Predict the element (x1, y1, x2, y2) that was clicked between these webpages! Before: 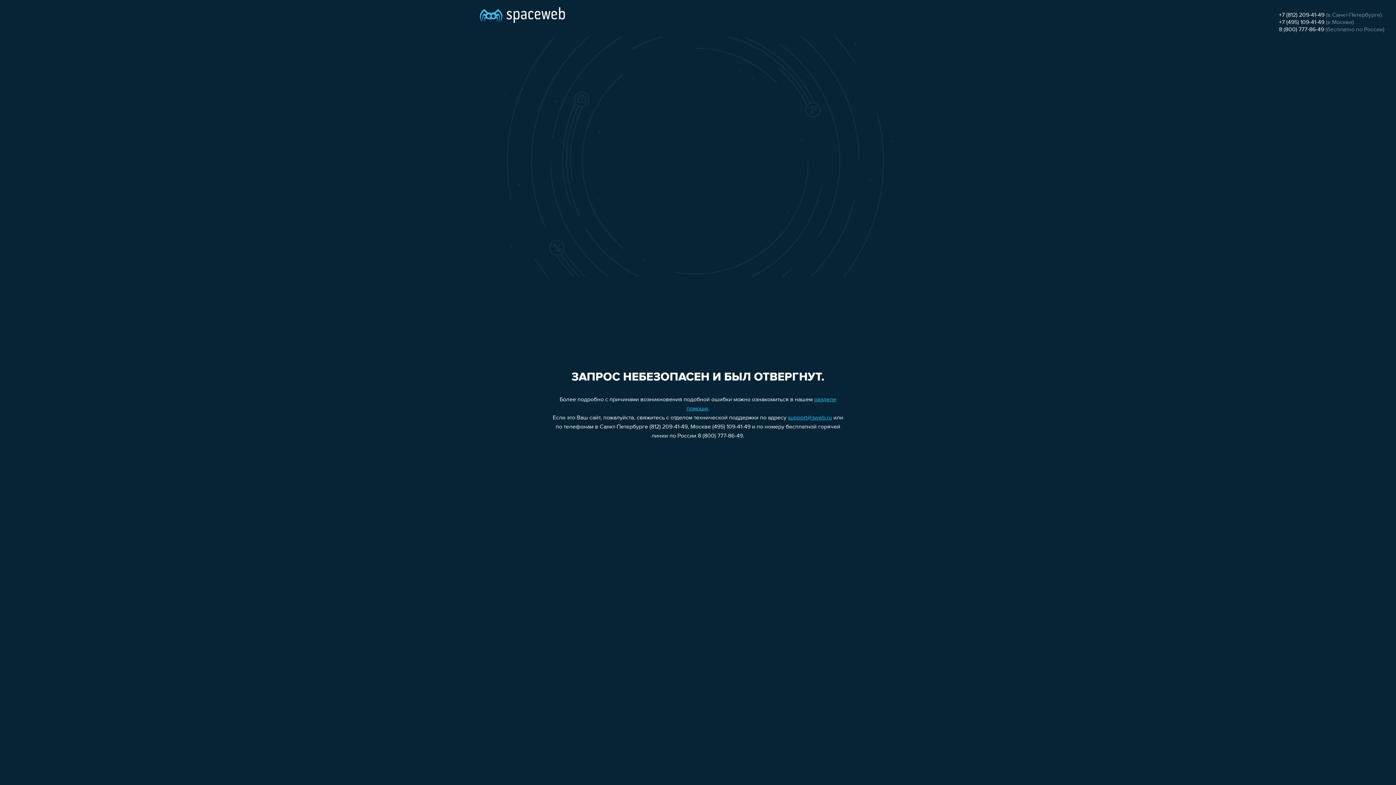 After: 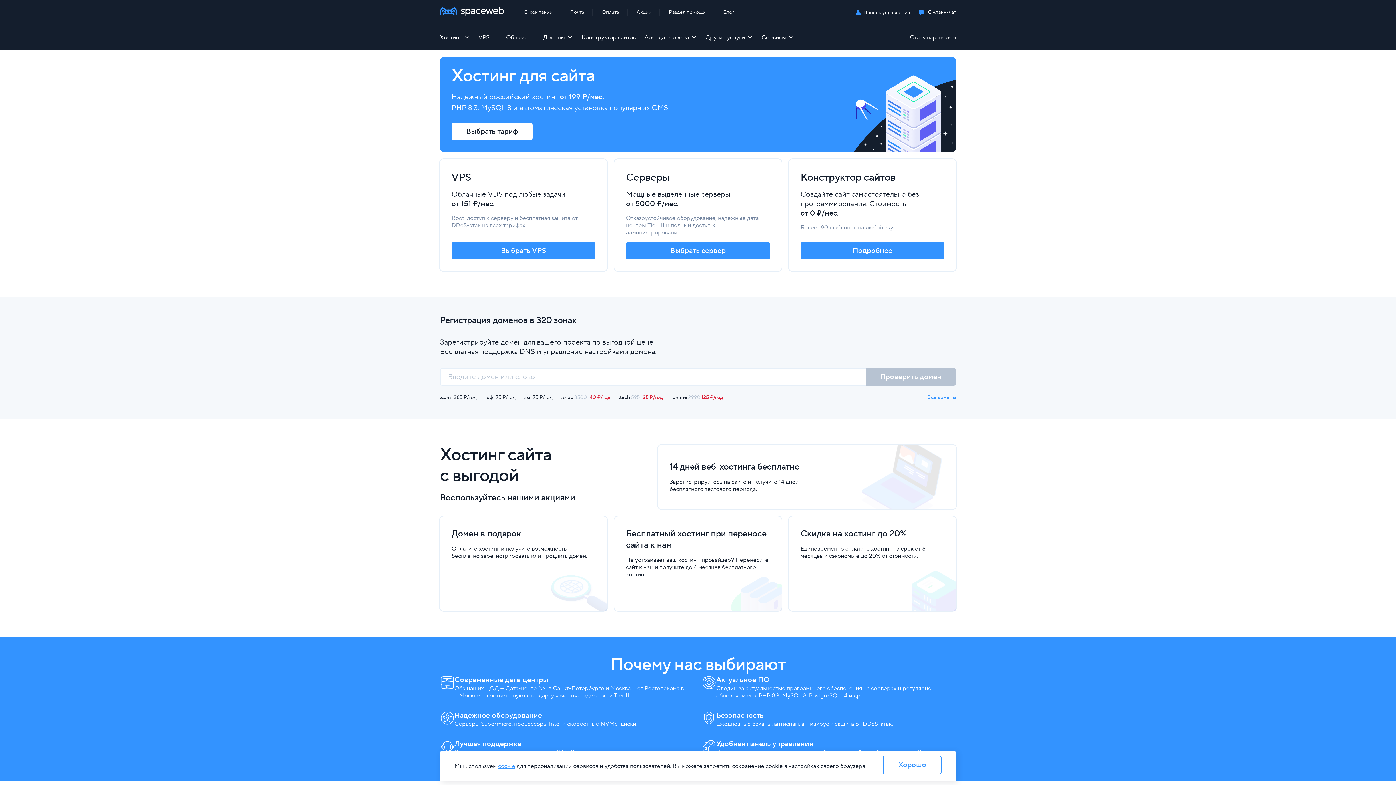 Action: bbox: (480, 0, 565, 25)